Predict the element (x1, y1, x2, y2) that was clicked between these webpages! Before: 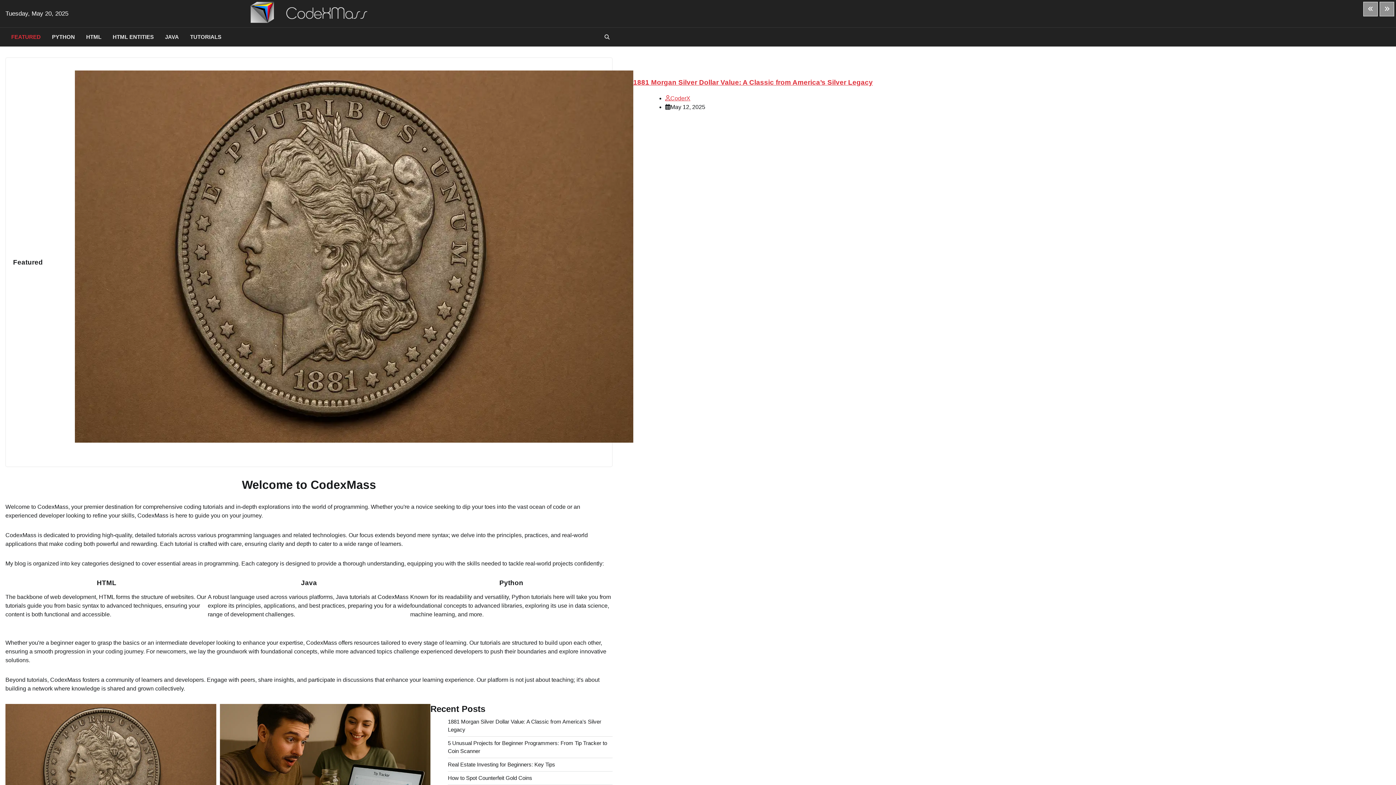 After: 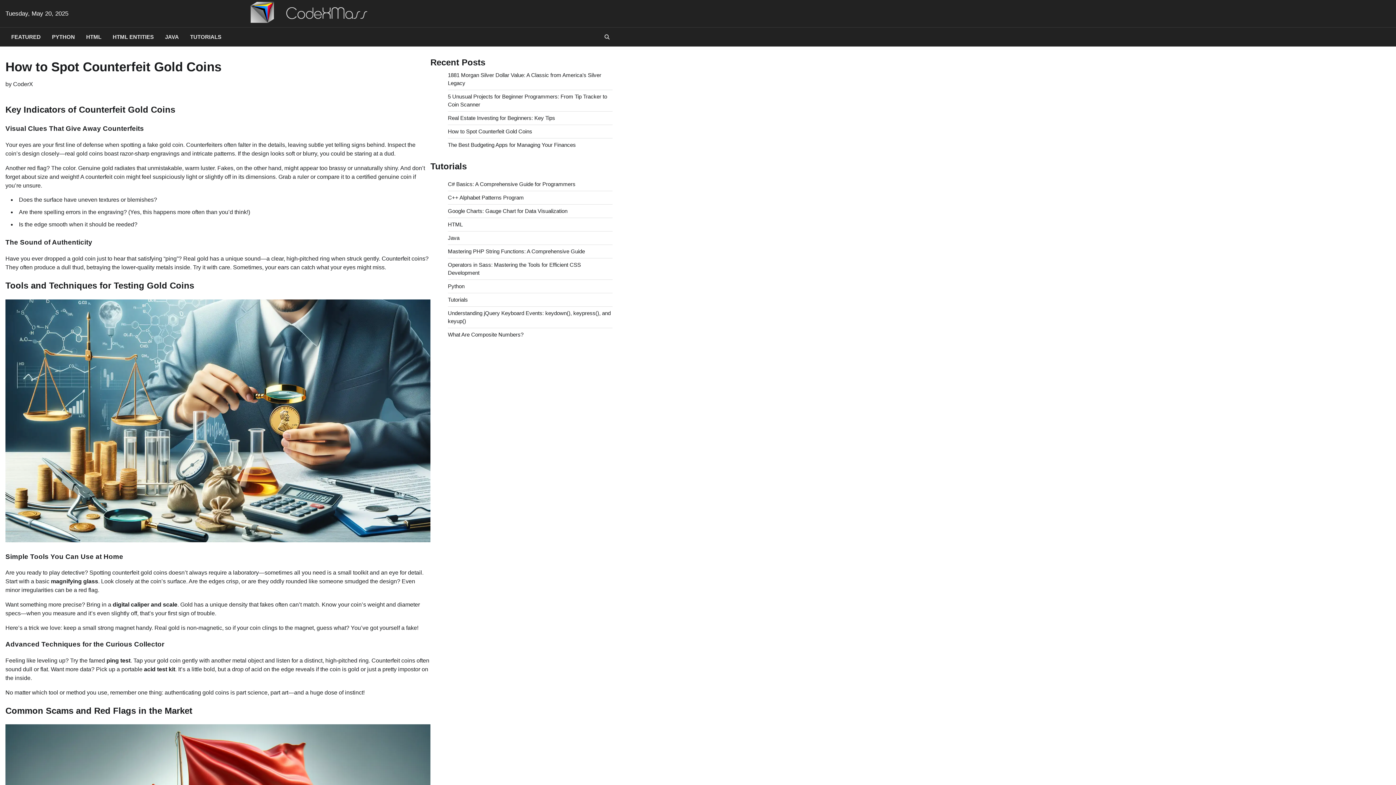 Action: bbox: (448, 775, 532, 781) label: How to Spot Counterfeit Gold Coins